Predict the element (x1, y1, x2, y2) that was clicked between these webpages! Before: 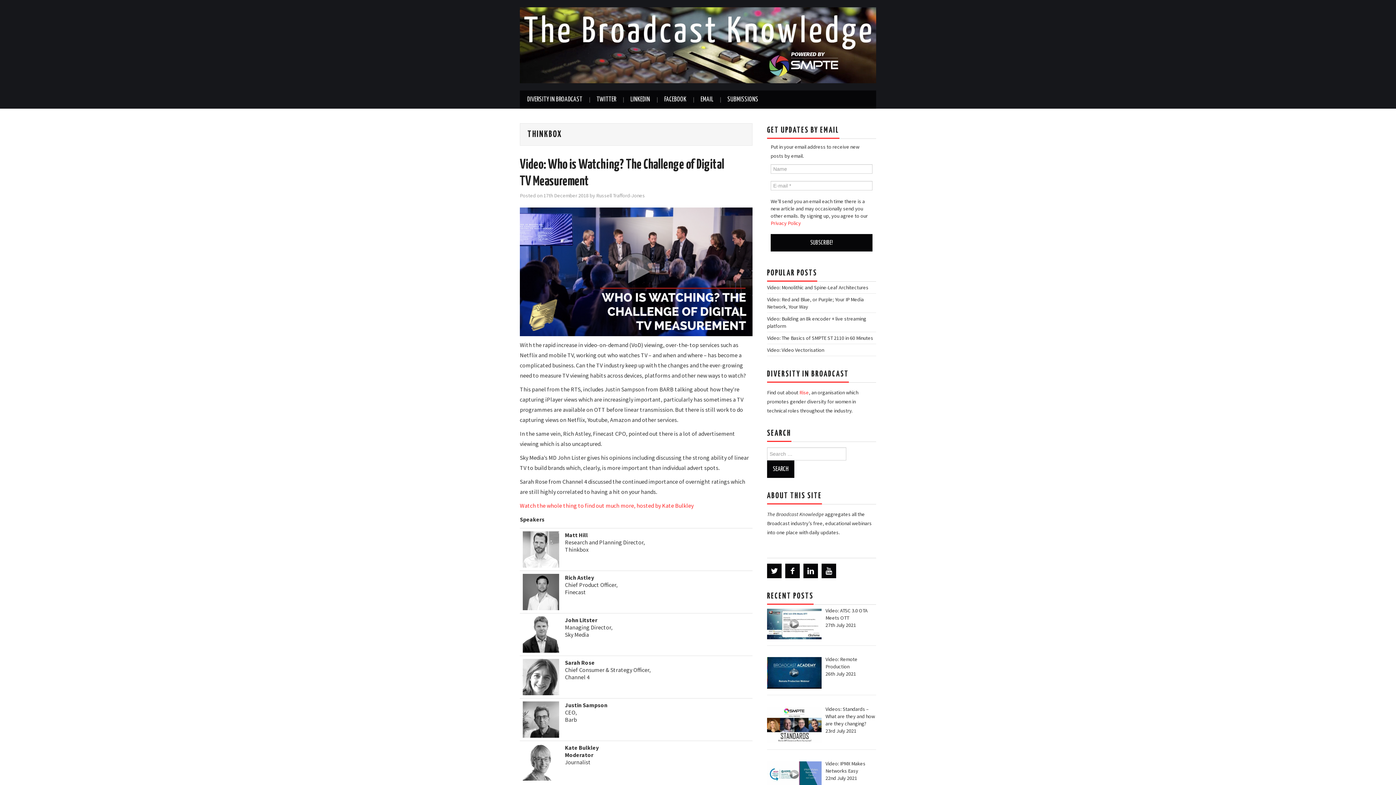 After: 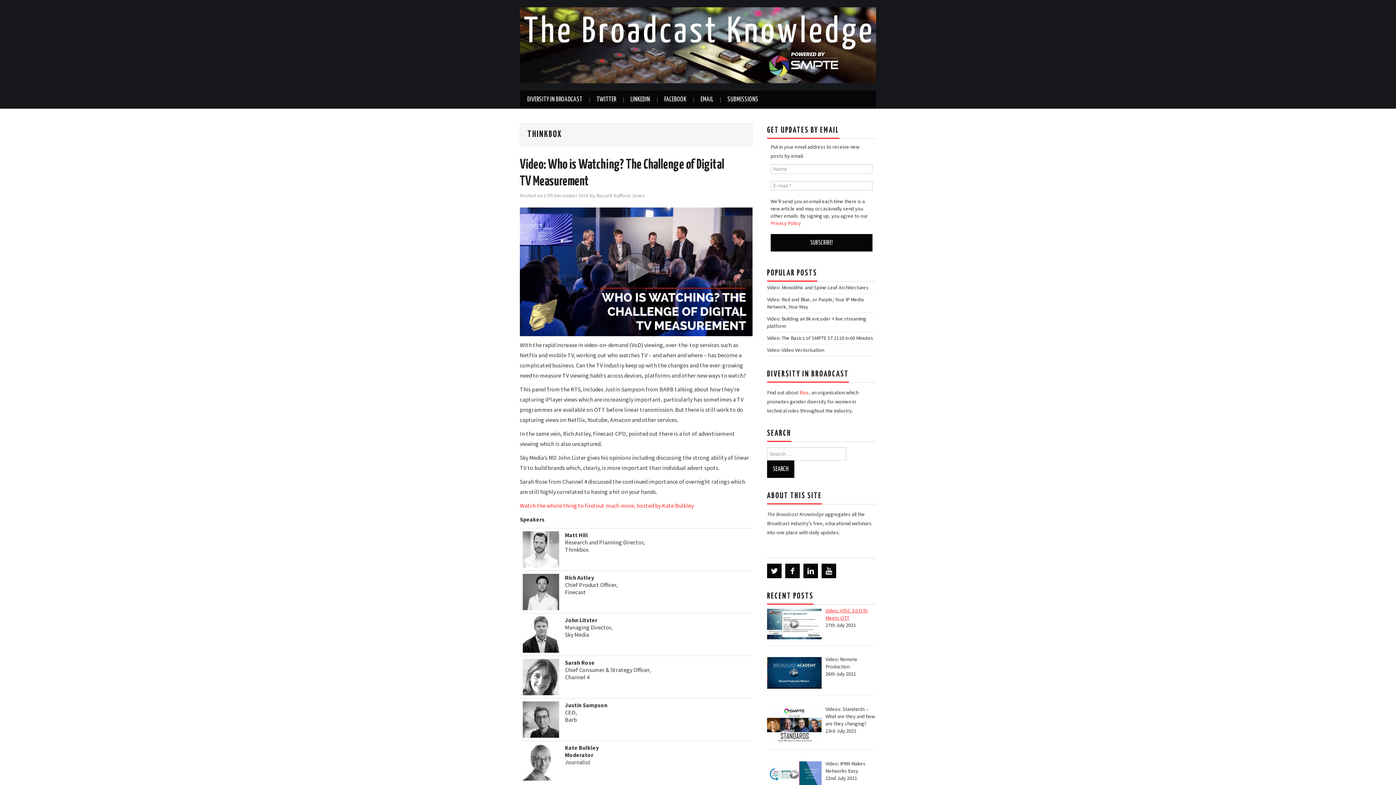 Action: bbox: (825, 607, 867, 621) label: Video: ATSC 3.0 OTA Meets OTT